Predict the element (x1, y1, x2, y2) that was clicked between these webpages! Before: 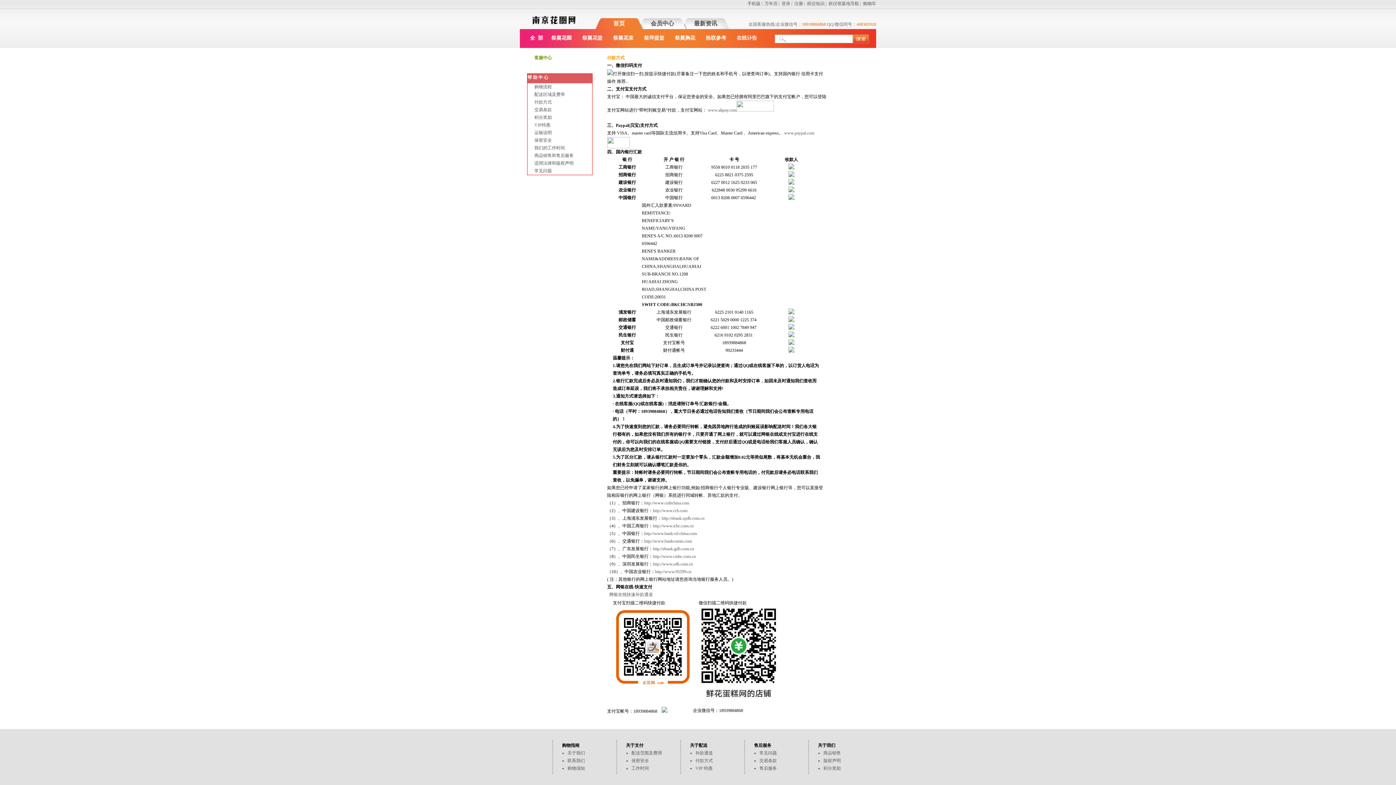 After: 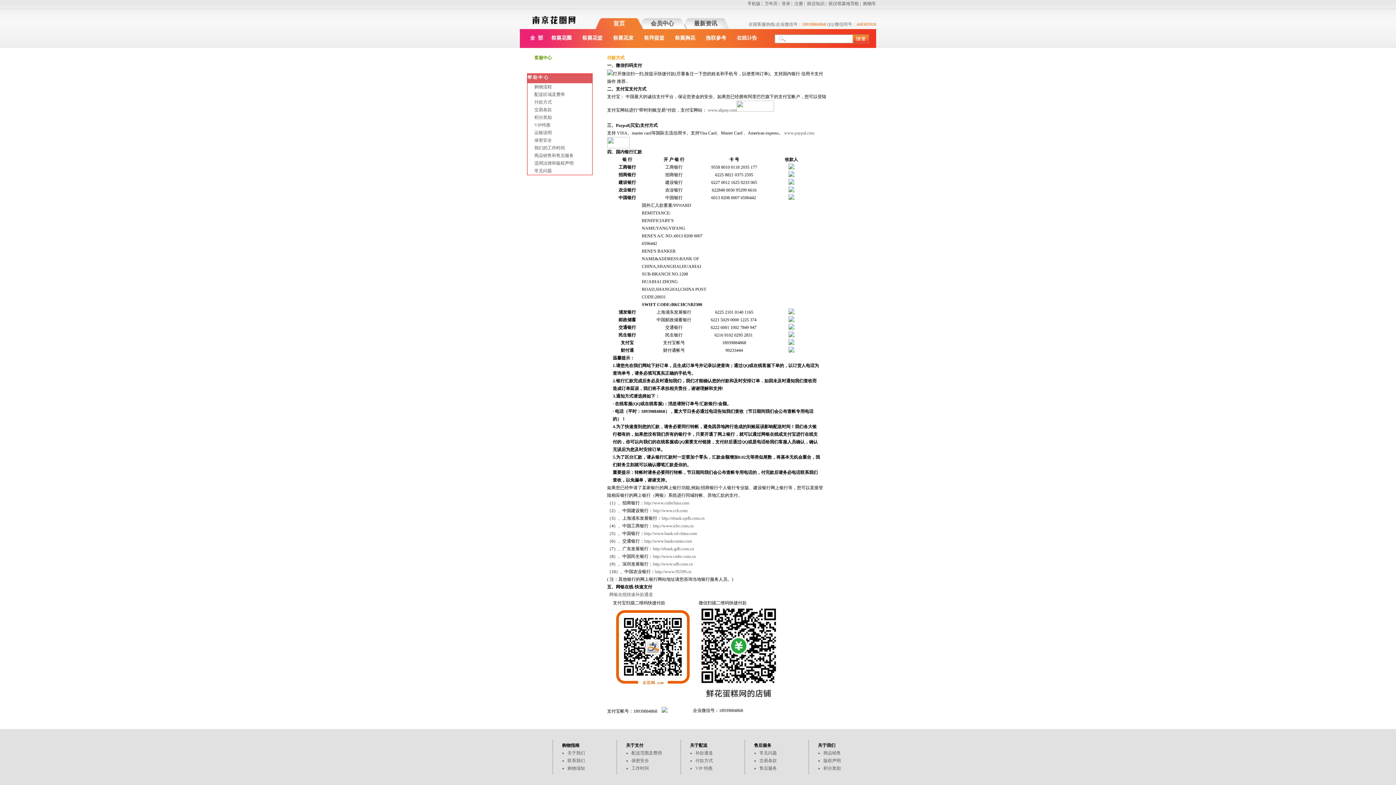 Action: bbox: (682, 18, 729, 29) label: 最新资讯